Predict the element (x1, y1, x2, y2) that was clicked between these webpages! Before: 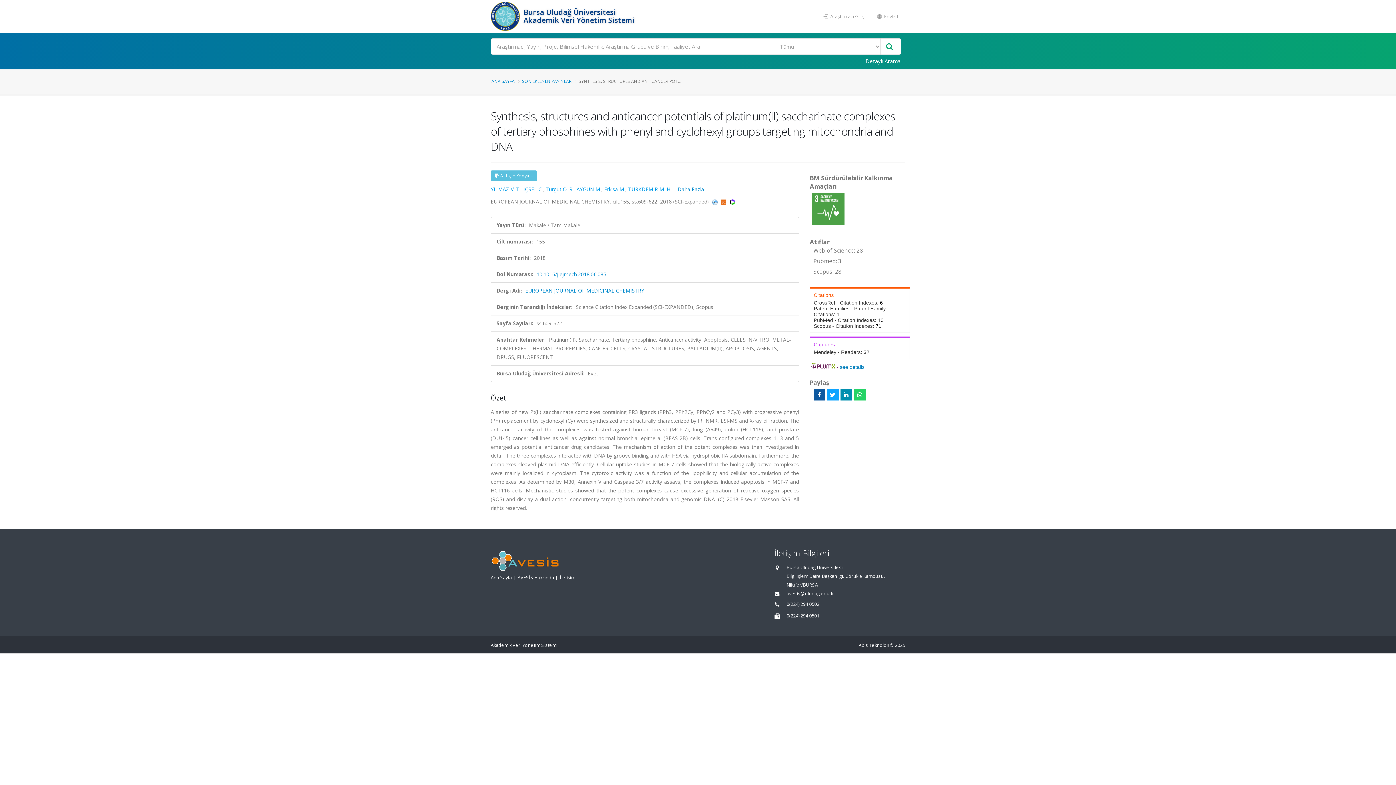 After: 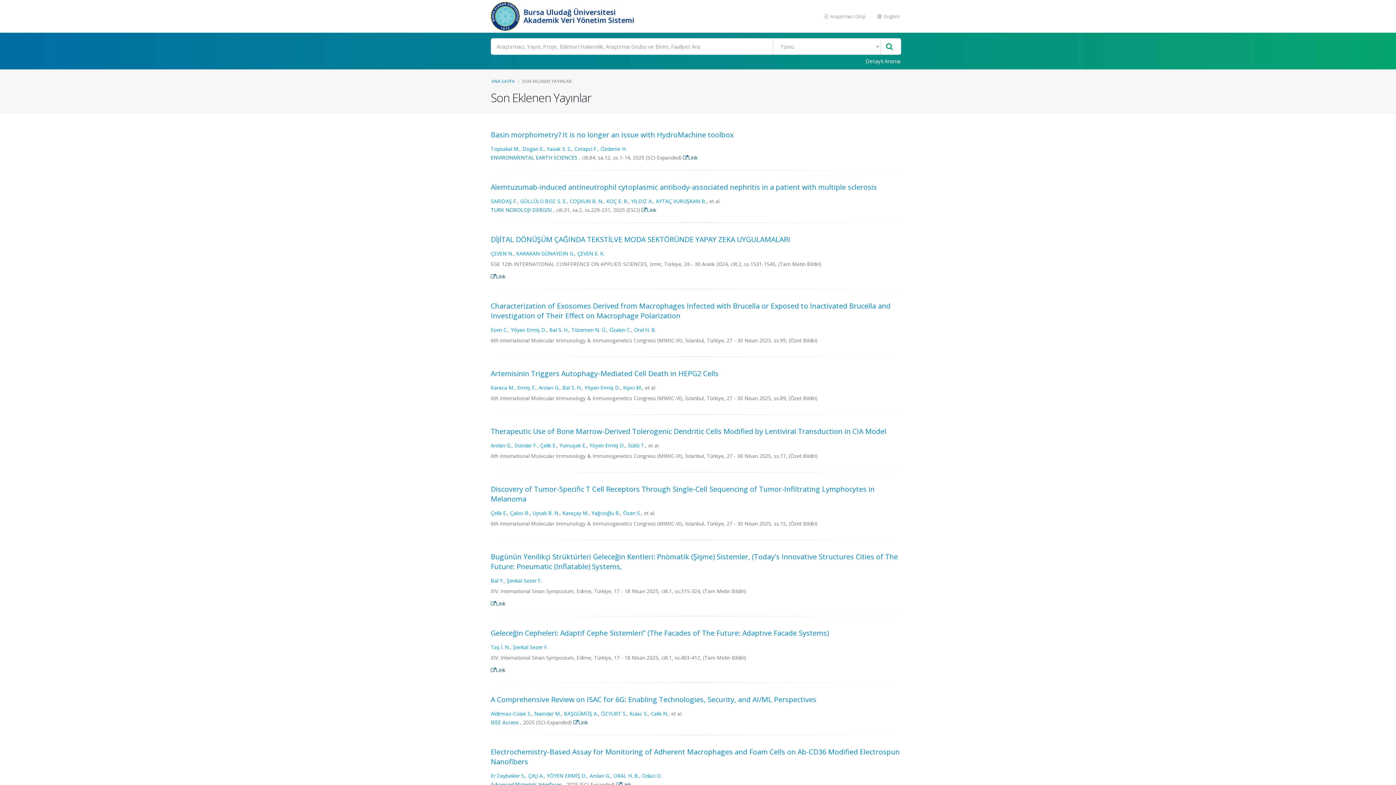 Action: label: SON EKLENEN YAYINLAR bbox: (522, 78, 571, 84)